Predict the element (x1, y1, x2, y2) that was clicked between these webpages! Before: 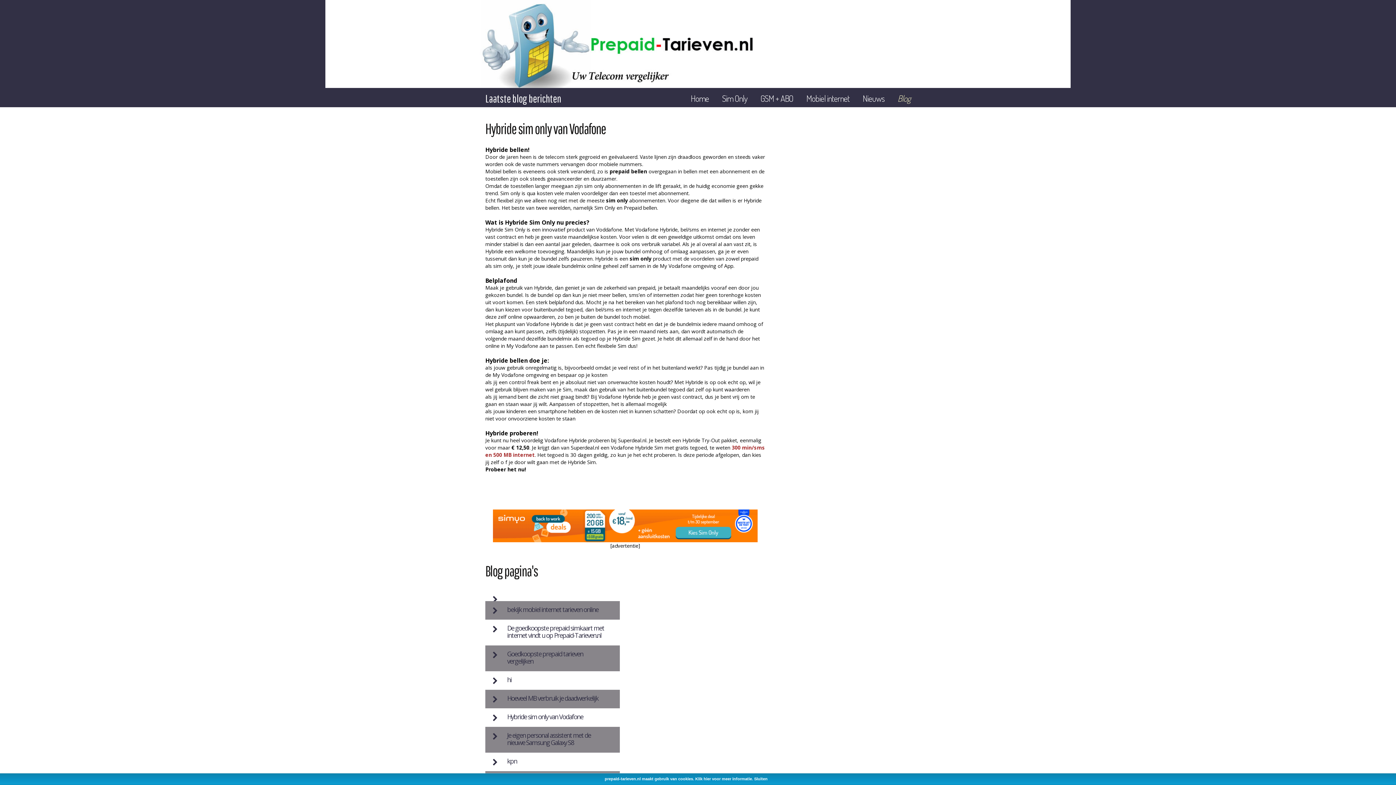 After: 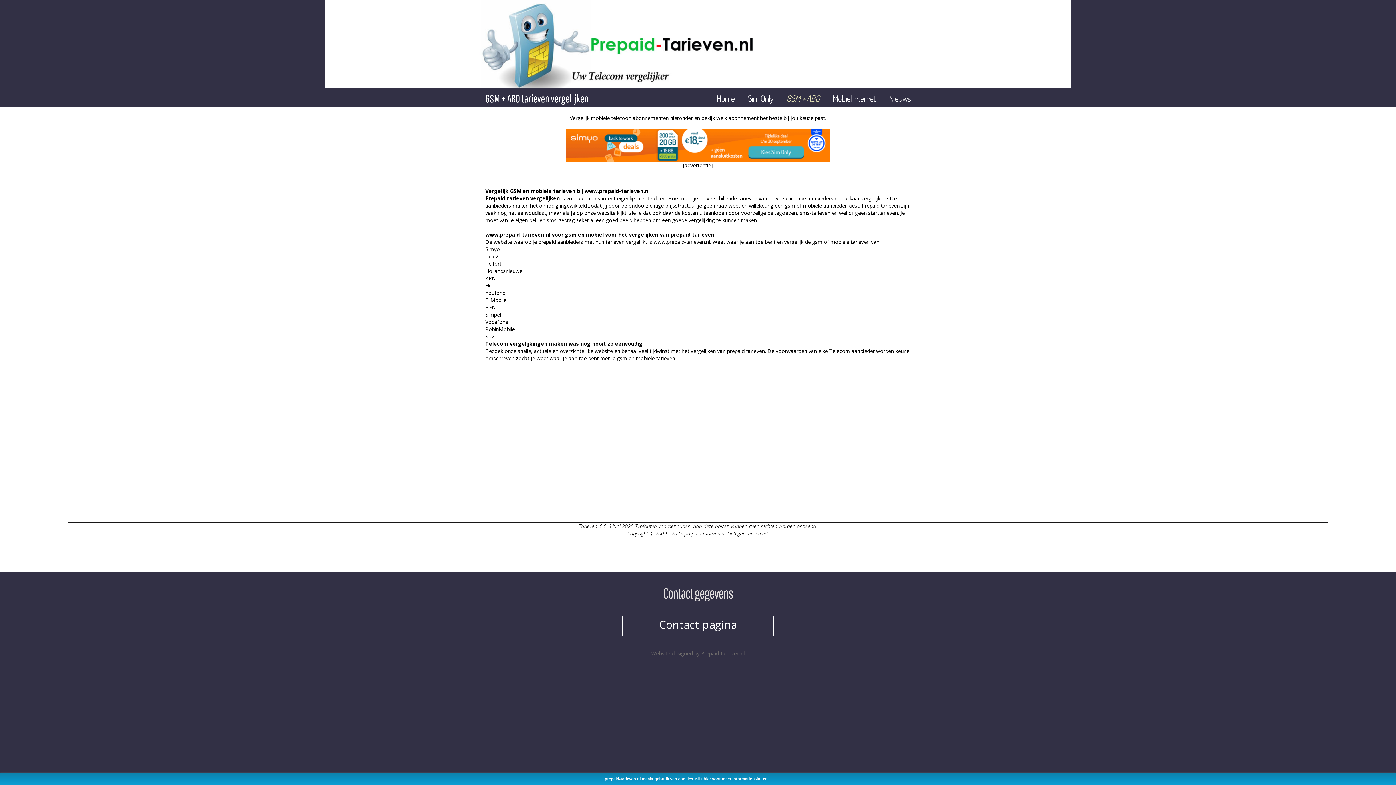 Action: label: GSM + ABO bbox: (760, 92, 793, 104)